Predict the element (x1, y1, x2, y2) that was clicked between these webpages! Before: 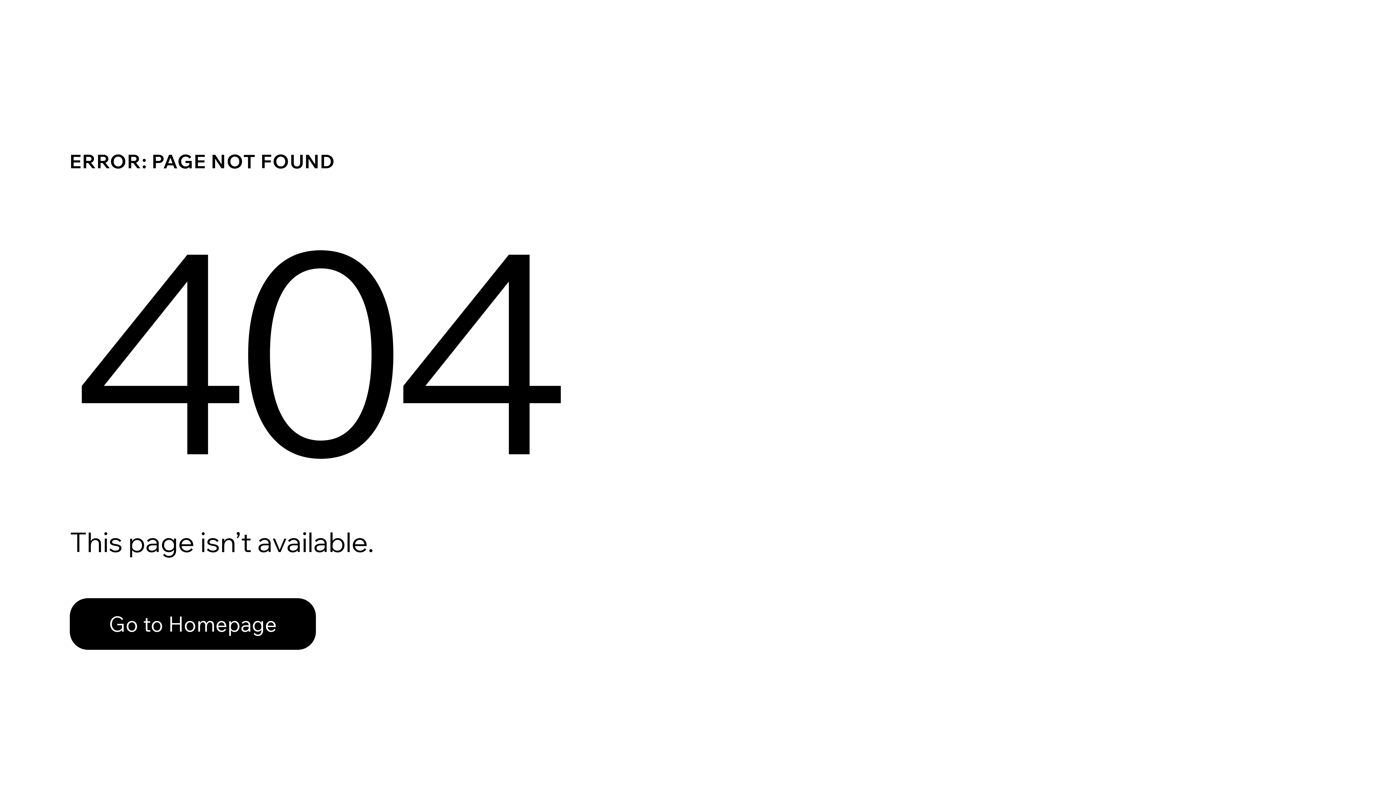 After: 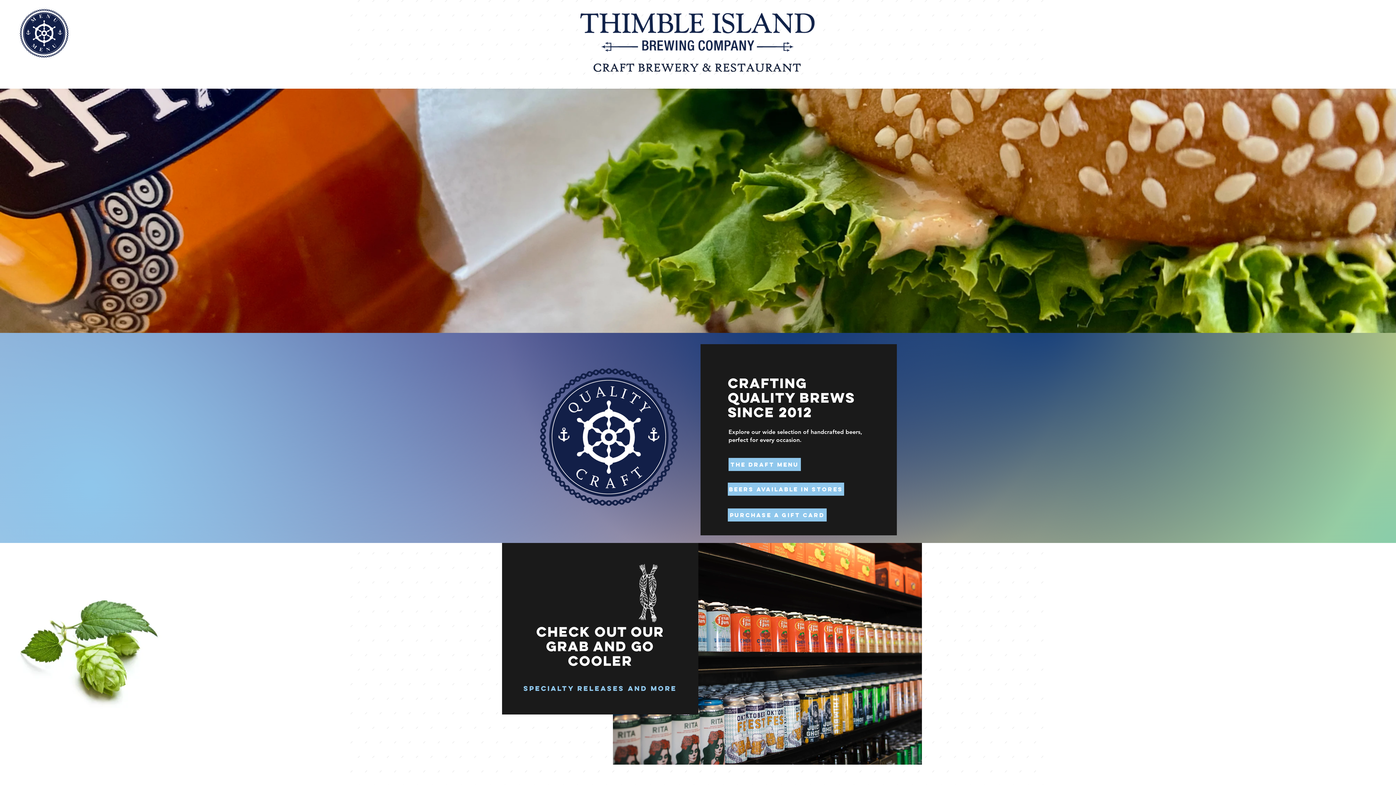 Action: label: Go to Homepage bbox: (69, 582, 768, 659)